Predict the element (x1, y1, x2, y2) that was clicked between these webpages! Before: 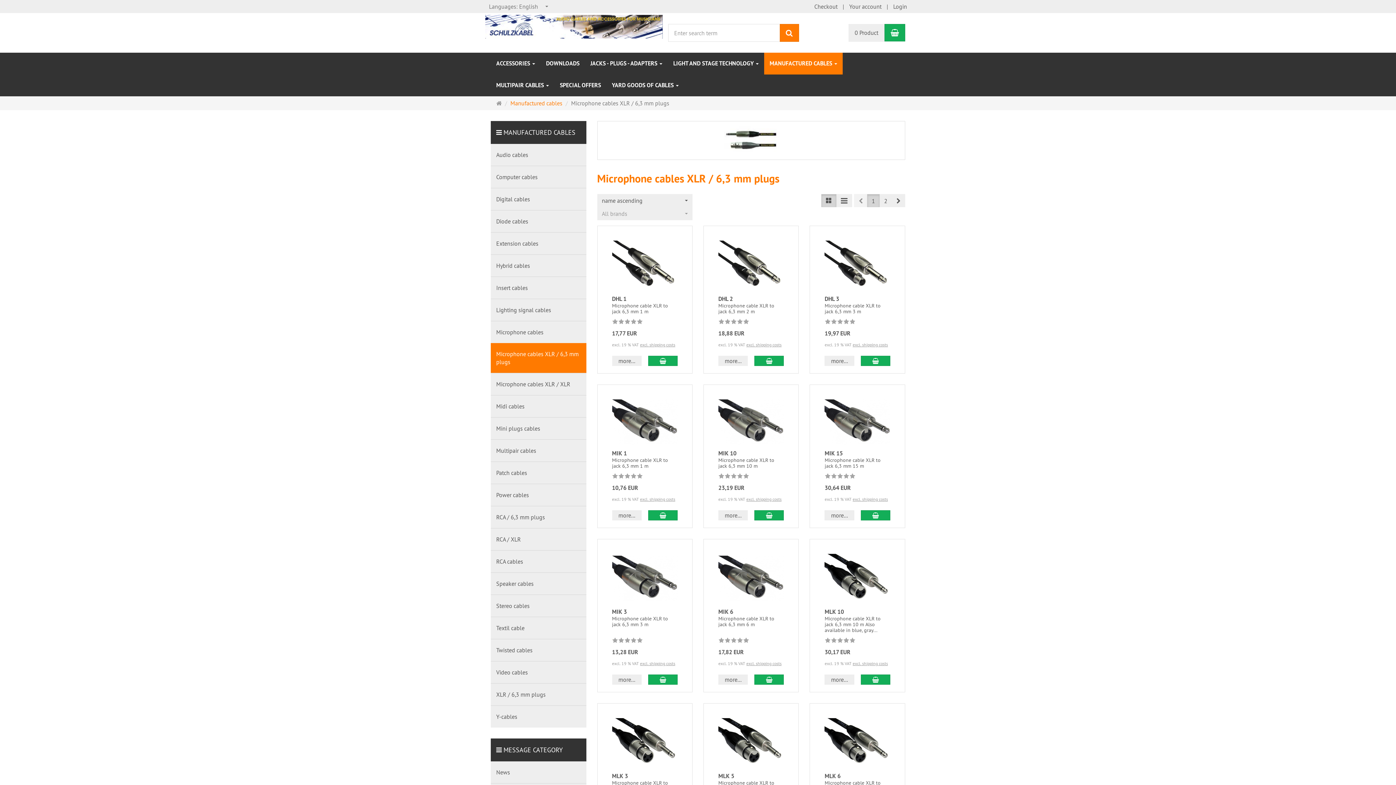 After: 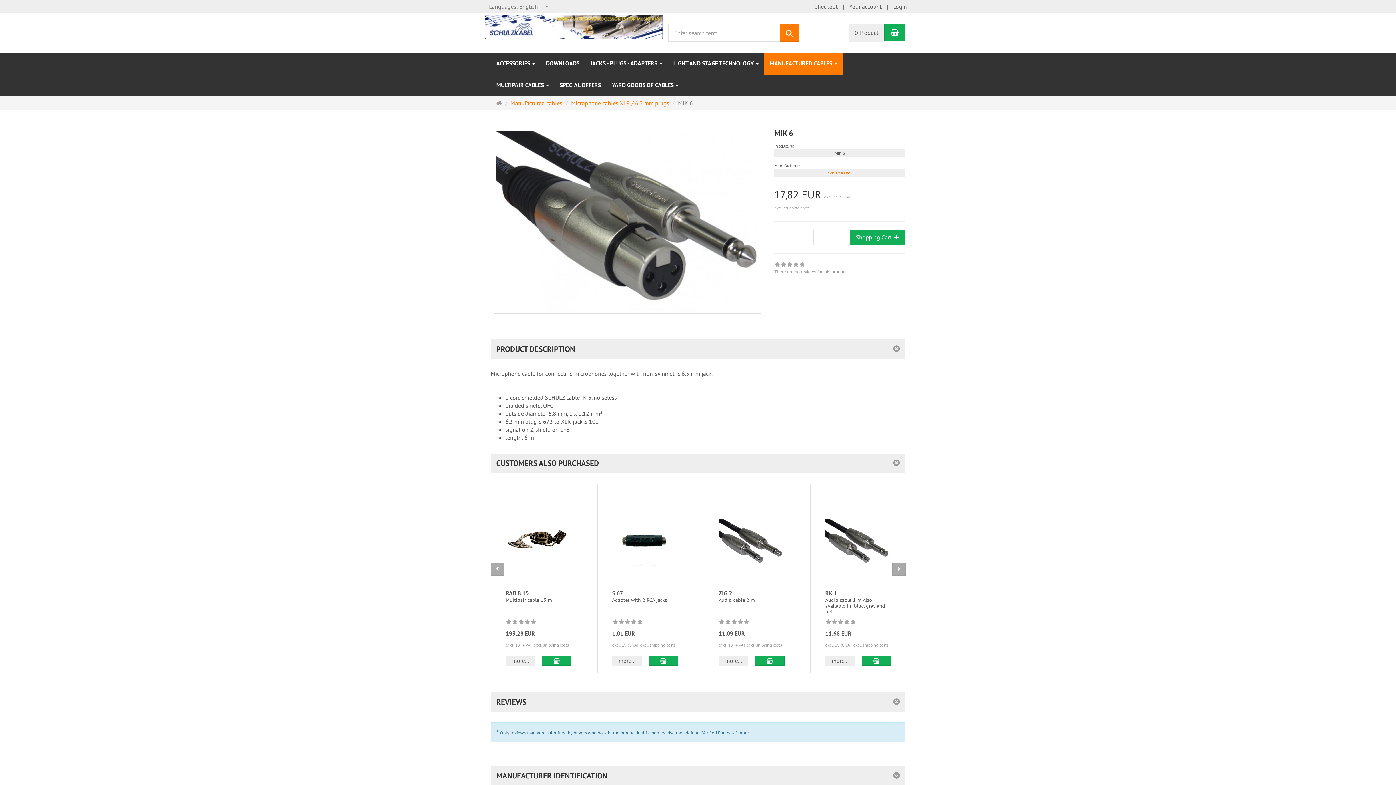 Action: bbox: (718, 554, 784, 603)